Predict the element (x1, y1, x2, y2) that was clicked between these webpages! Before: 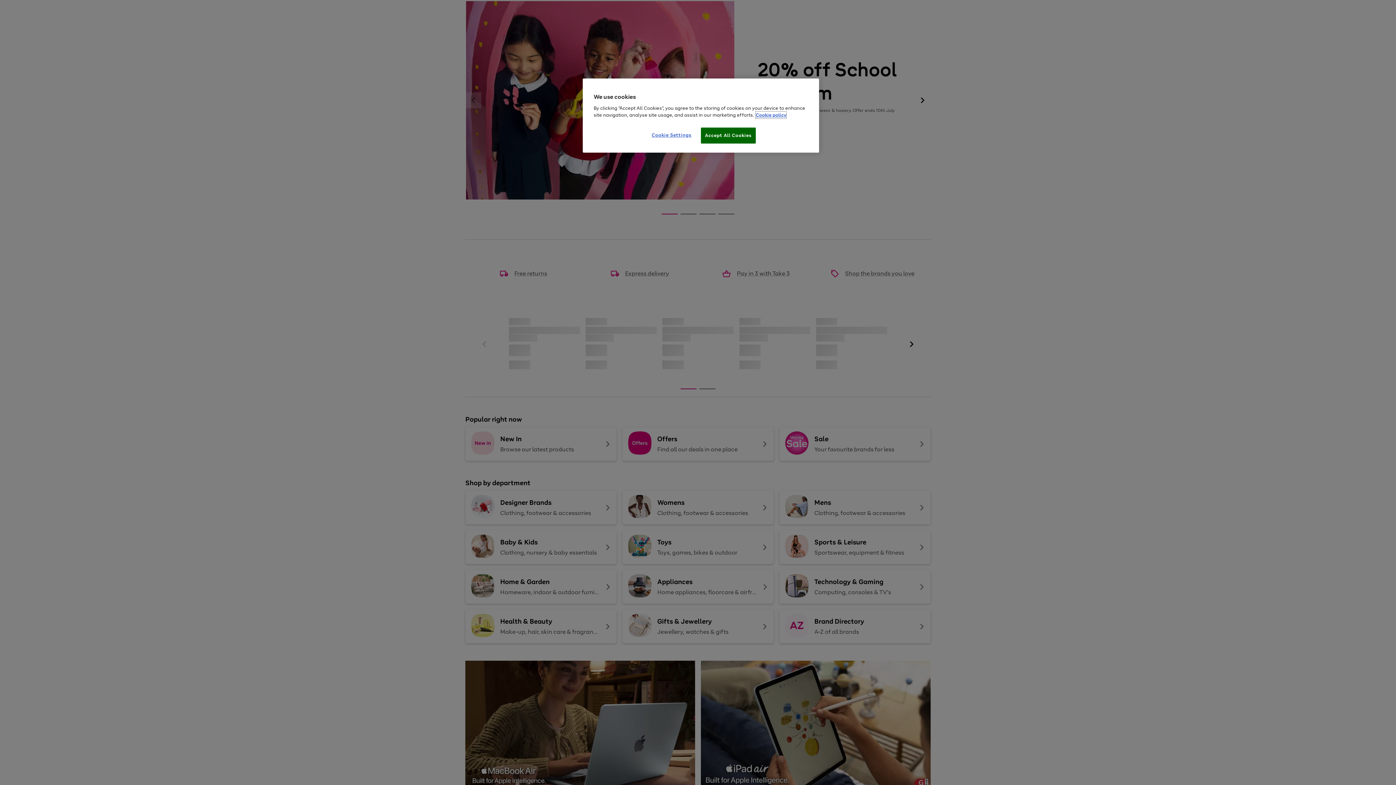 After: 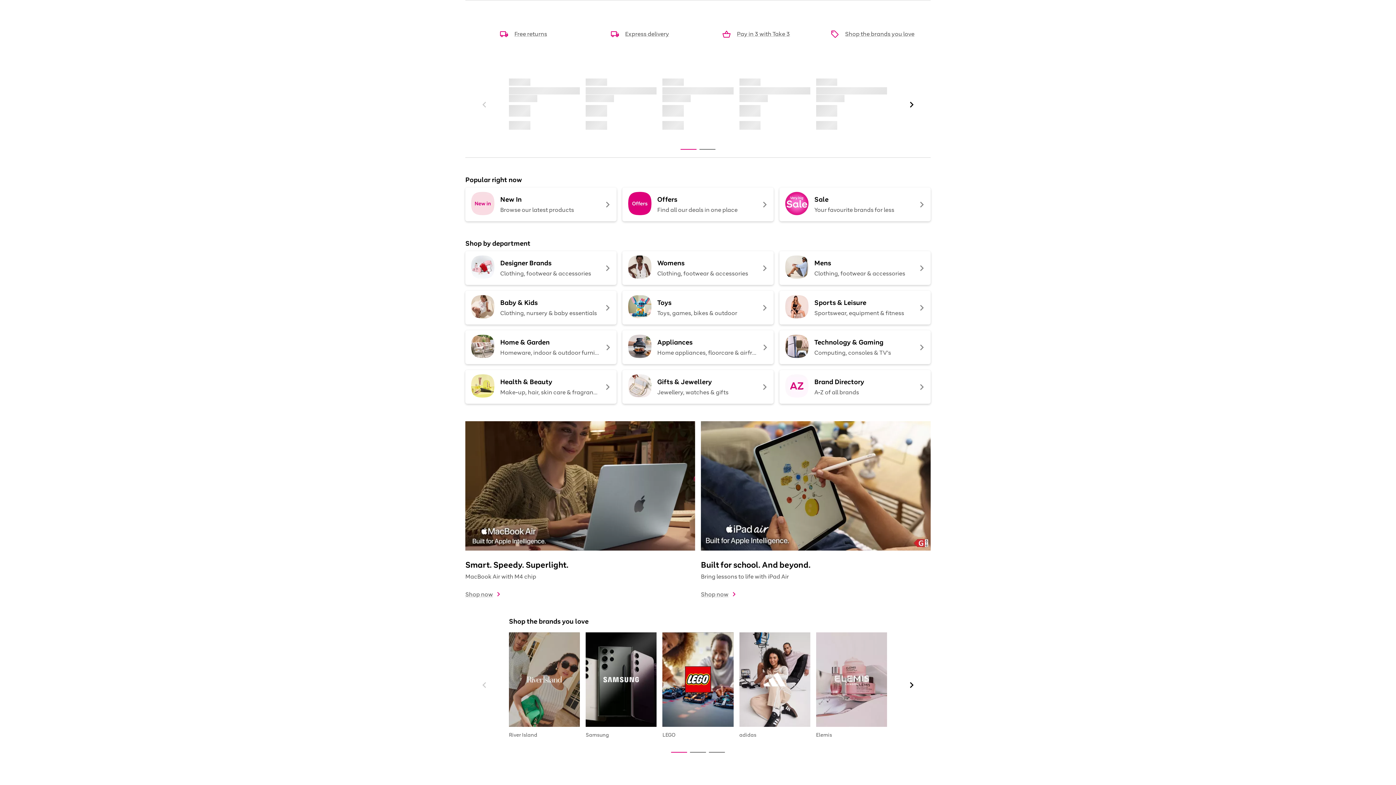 Action: bbox: (701, 127, 755, 143) label: Accept All Cookies